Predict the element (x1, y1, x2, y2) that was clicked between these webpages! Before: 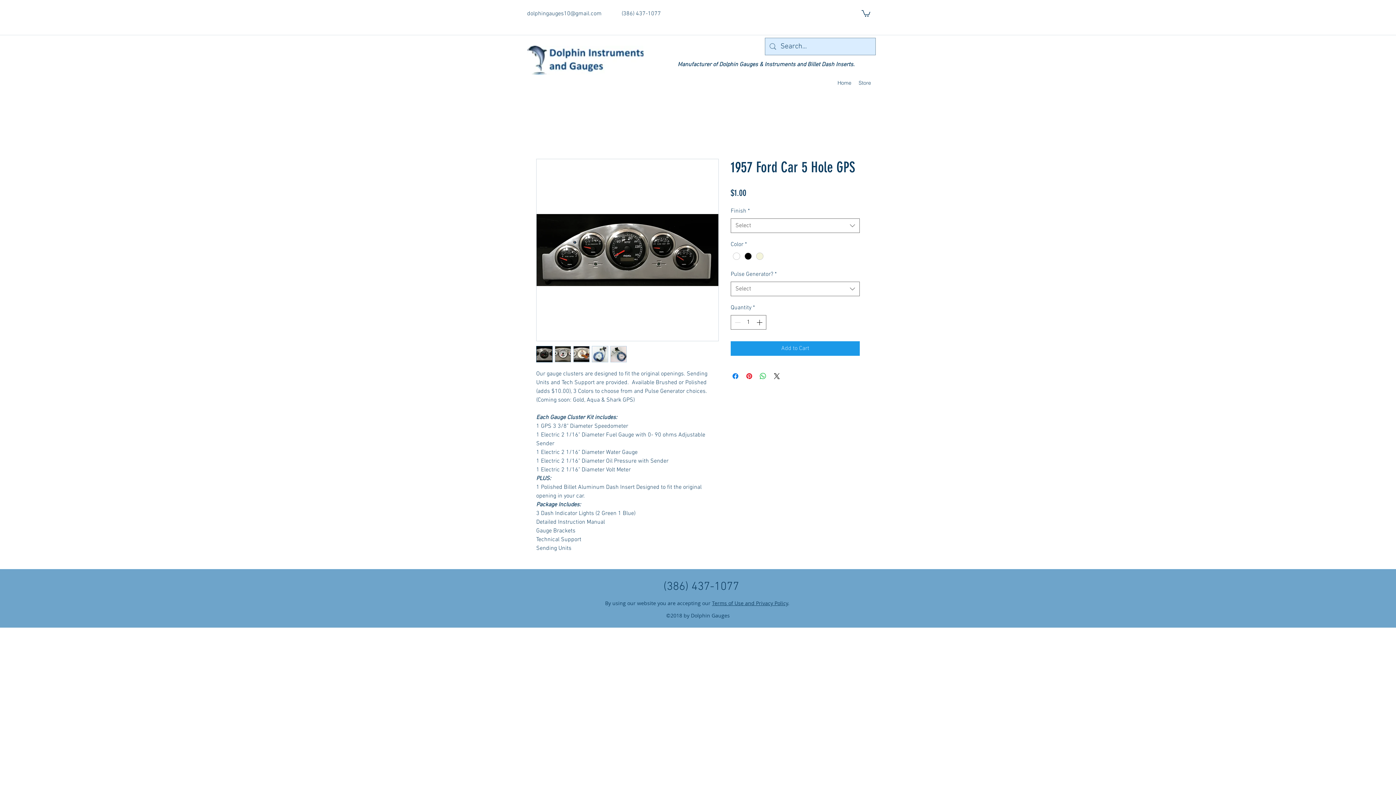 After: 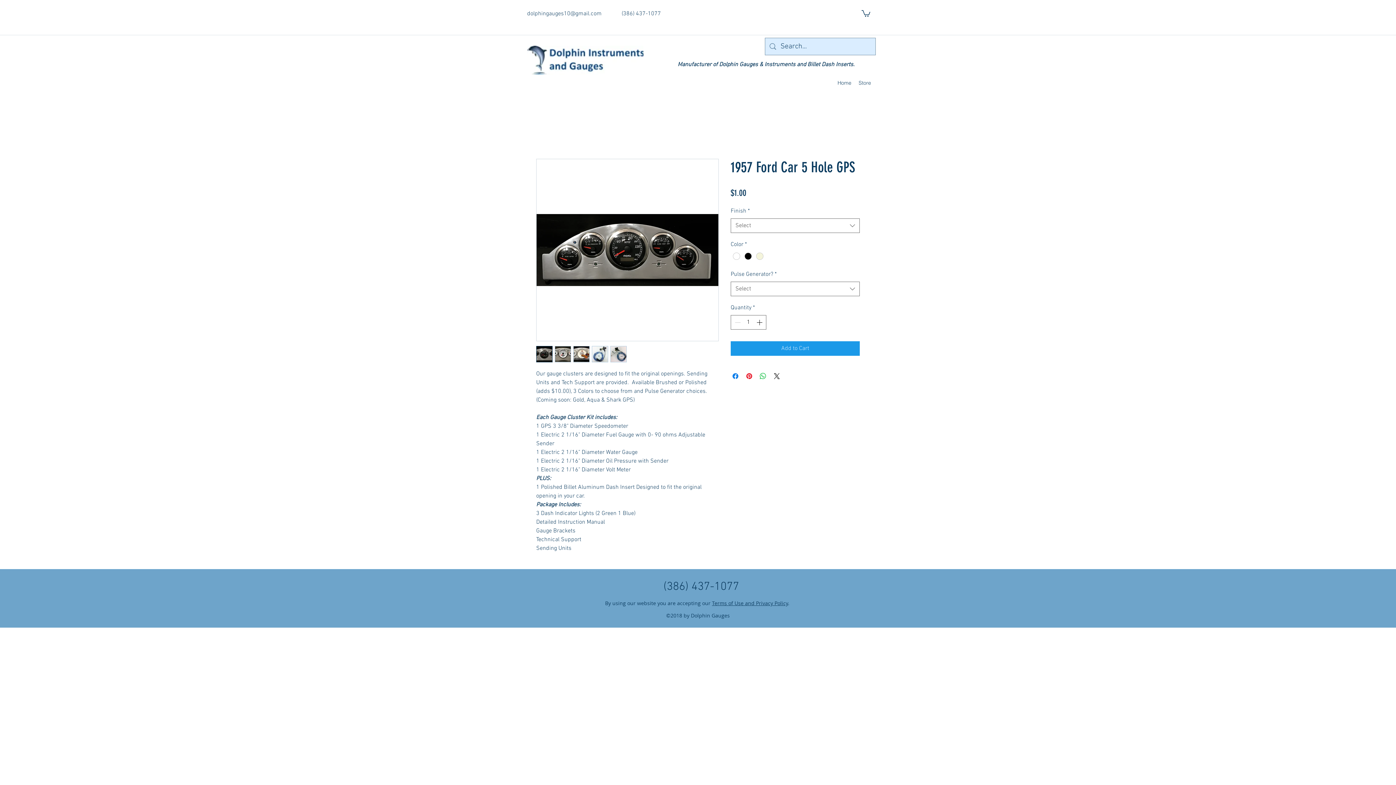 Action: bbox: (592, 346, 608, 362)